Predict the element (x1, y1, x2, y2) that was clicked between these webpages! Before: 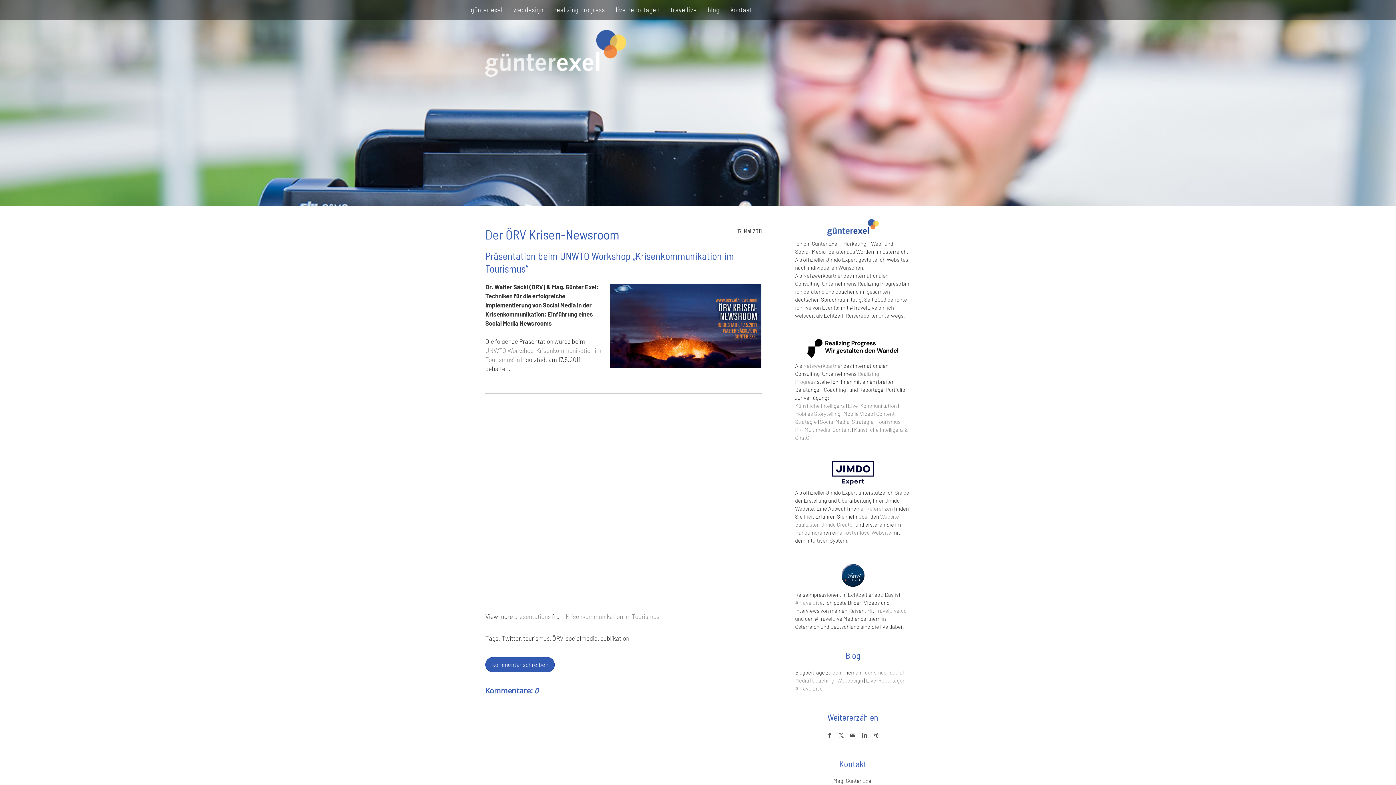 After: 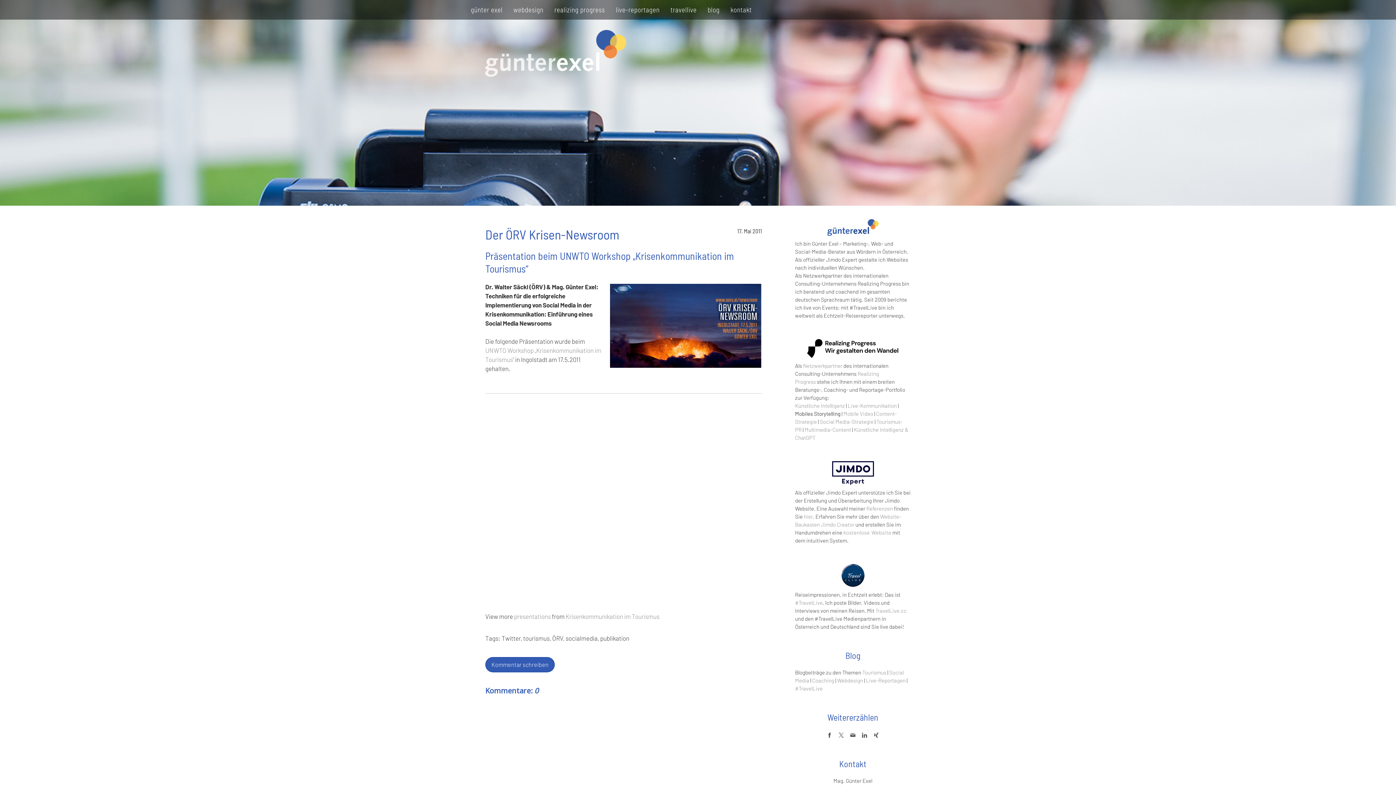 Action: bbox: (795, 410, 840, 417) label: Mobiles Storytelling